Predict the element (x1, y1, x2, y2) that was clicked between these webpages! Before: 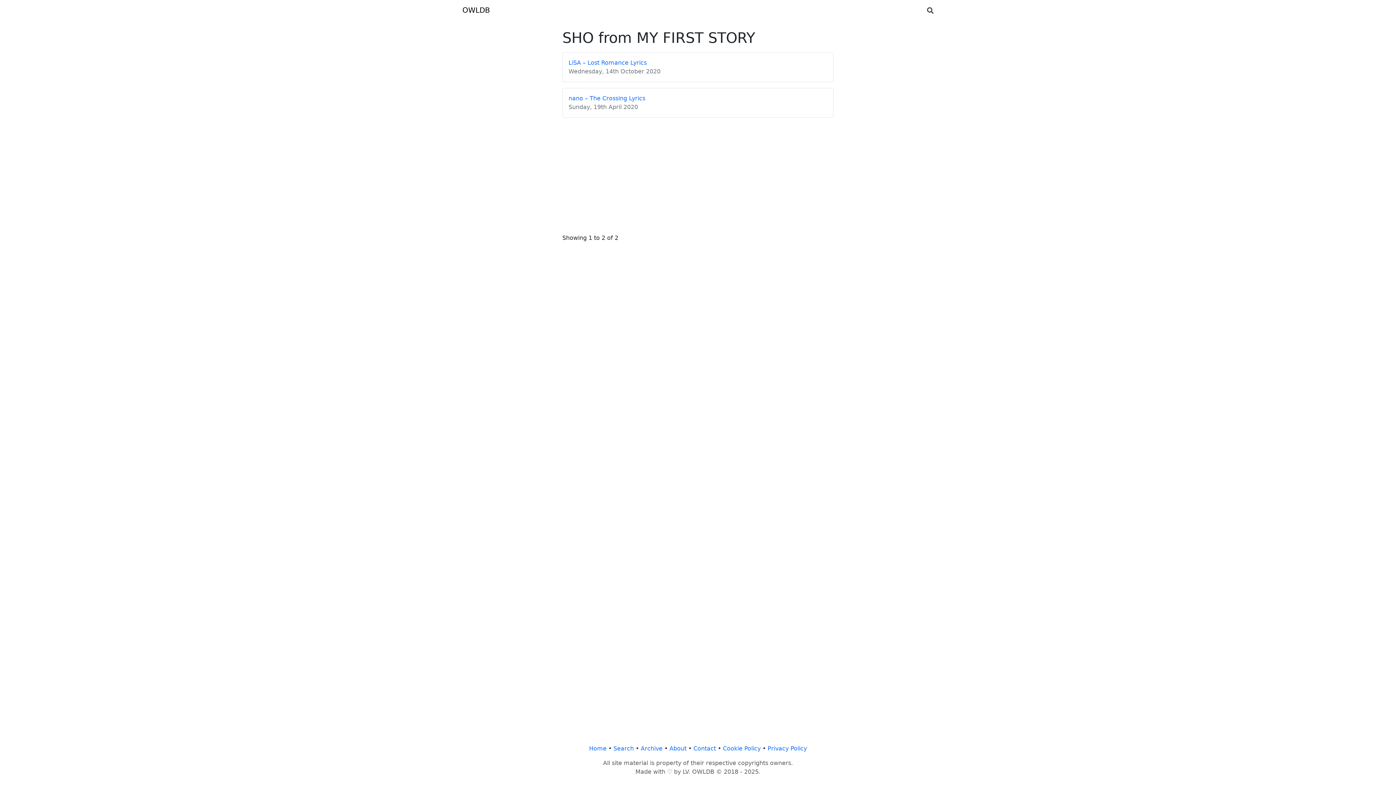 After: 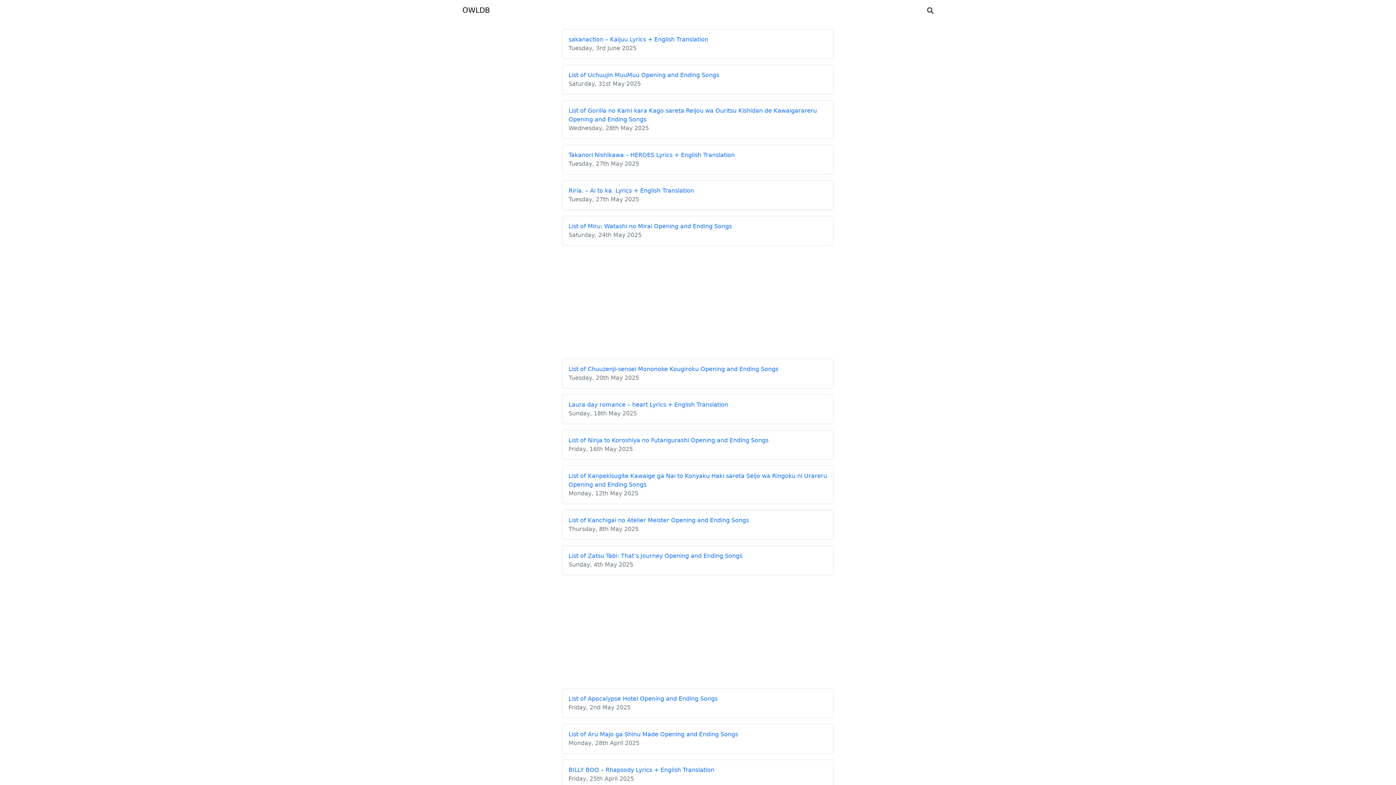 Action: bbox: (589, 745, 606, 752) label: Home